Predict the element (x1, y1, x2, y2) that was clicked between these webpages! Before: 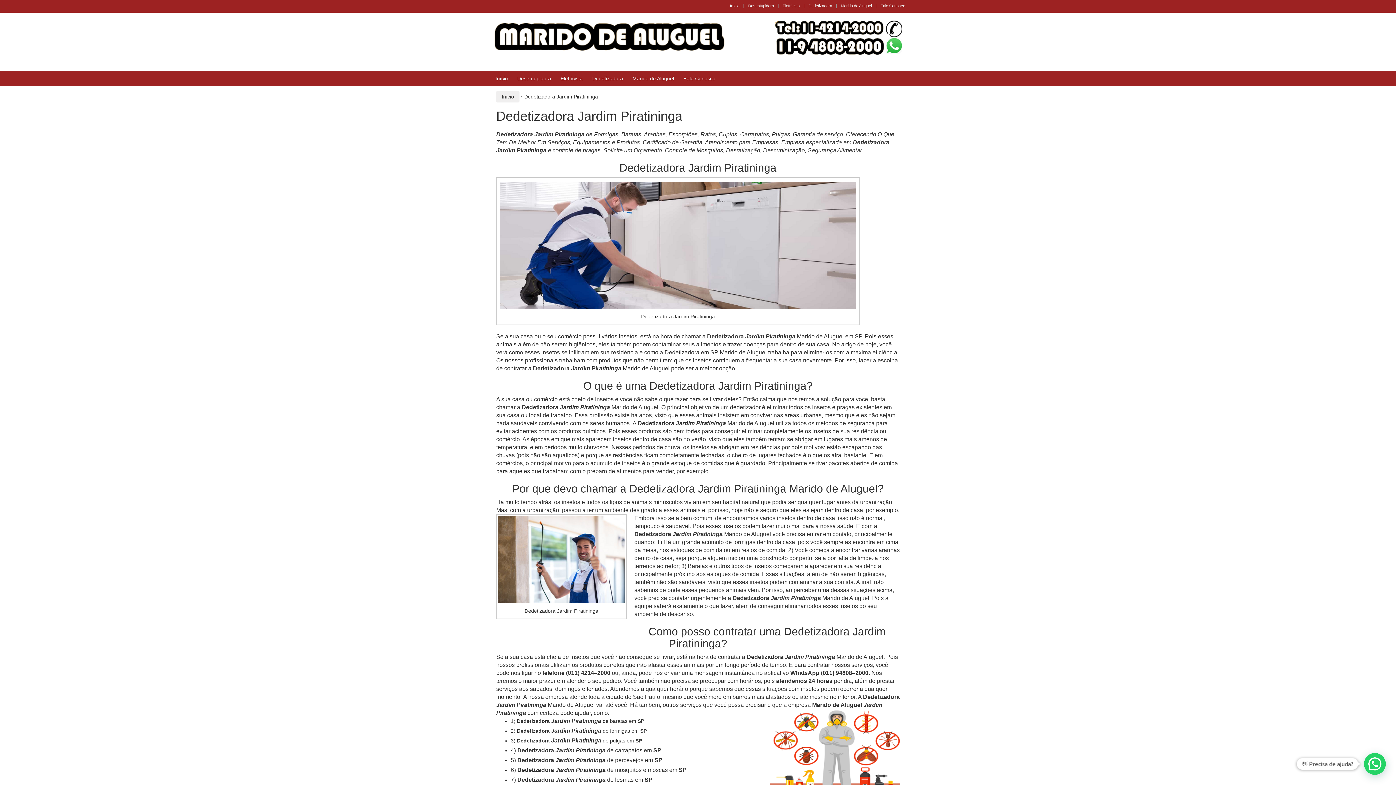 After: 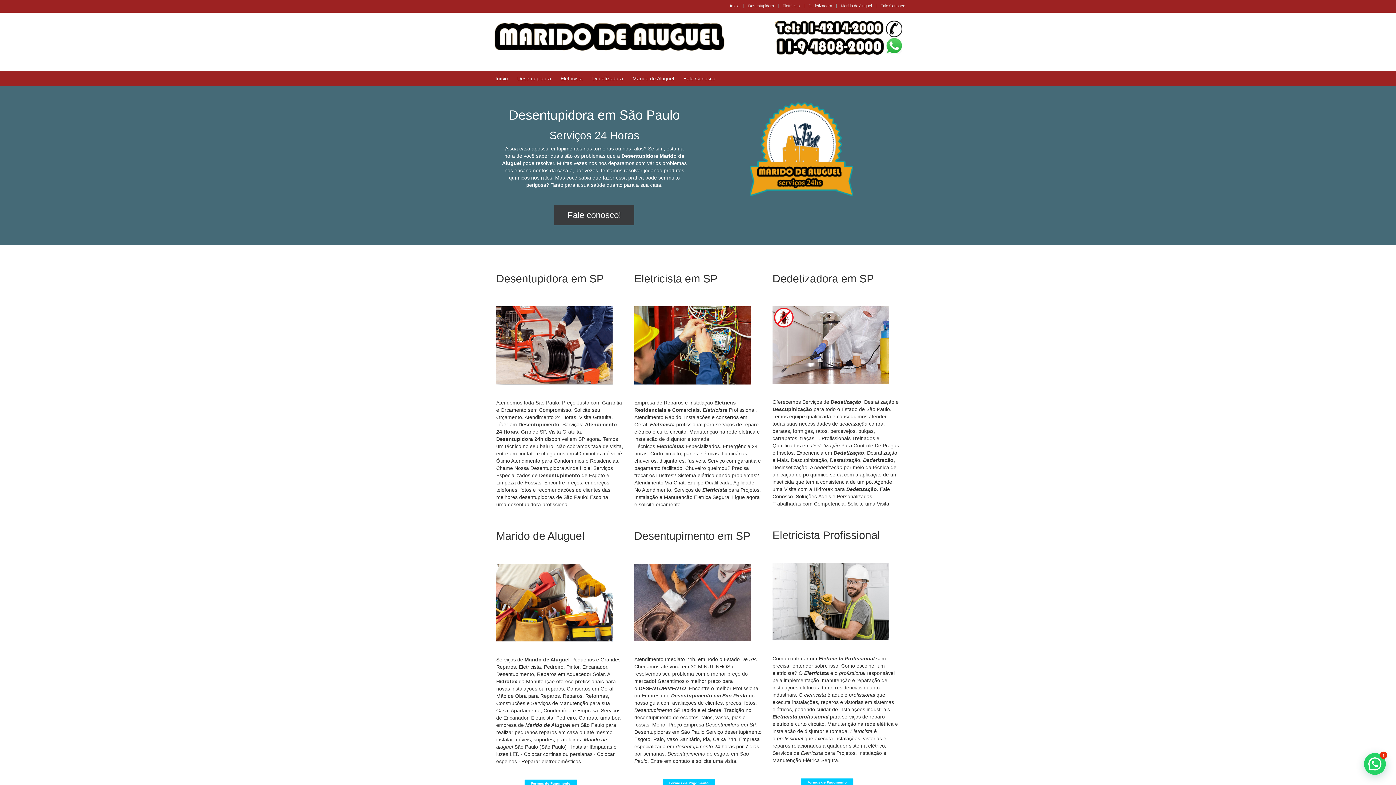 Action: label: Início bbox: (501, 93, 514, 99)